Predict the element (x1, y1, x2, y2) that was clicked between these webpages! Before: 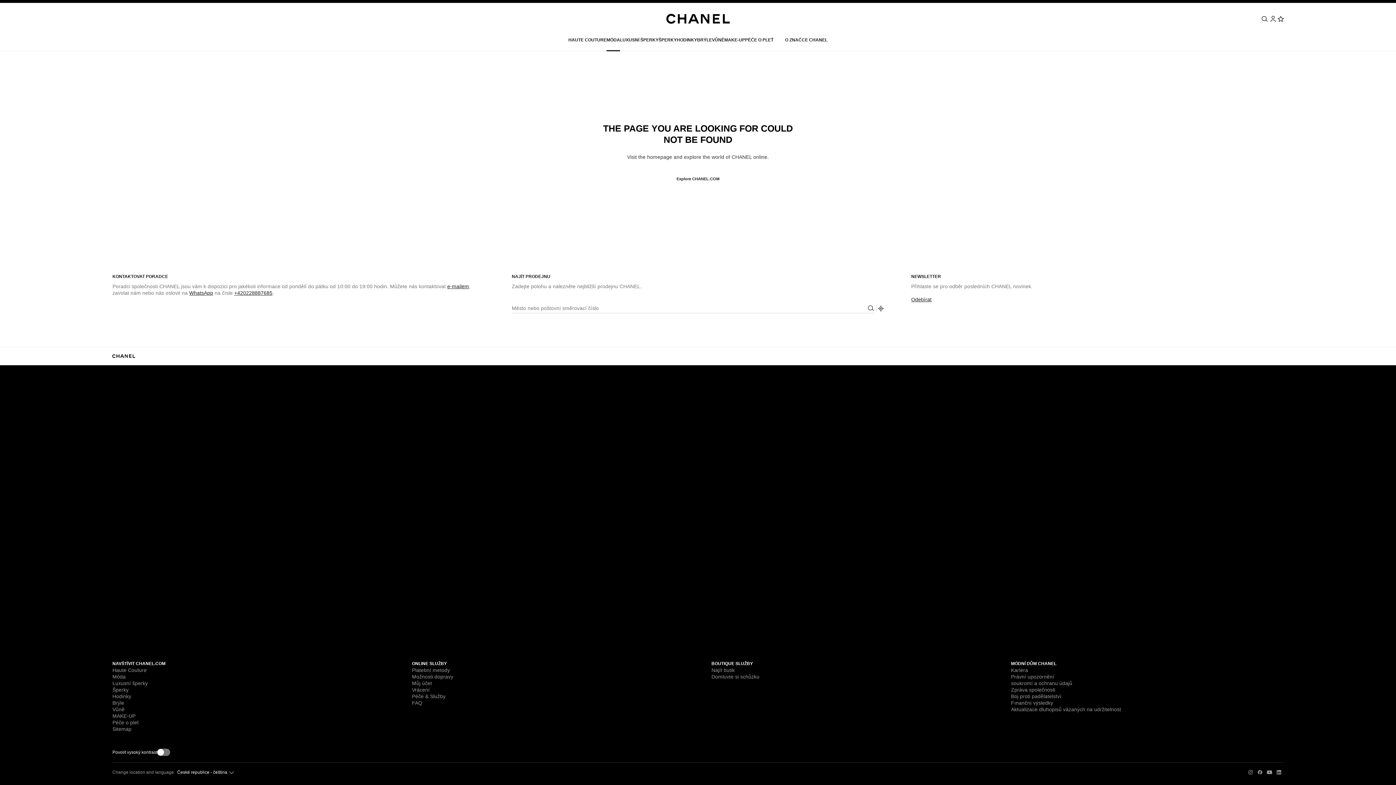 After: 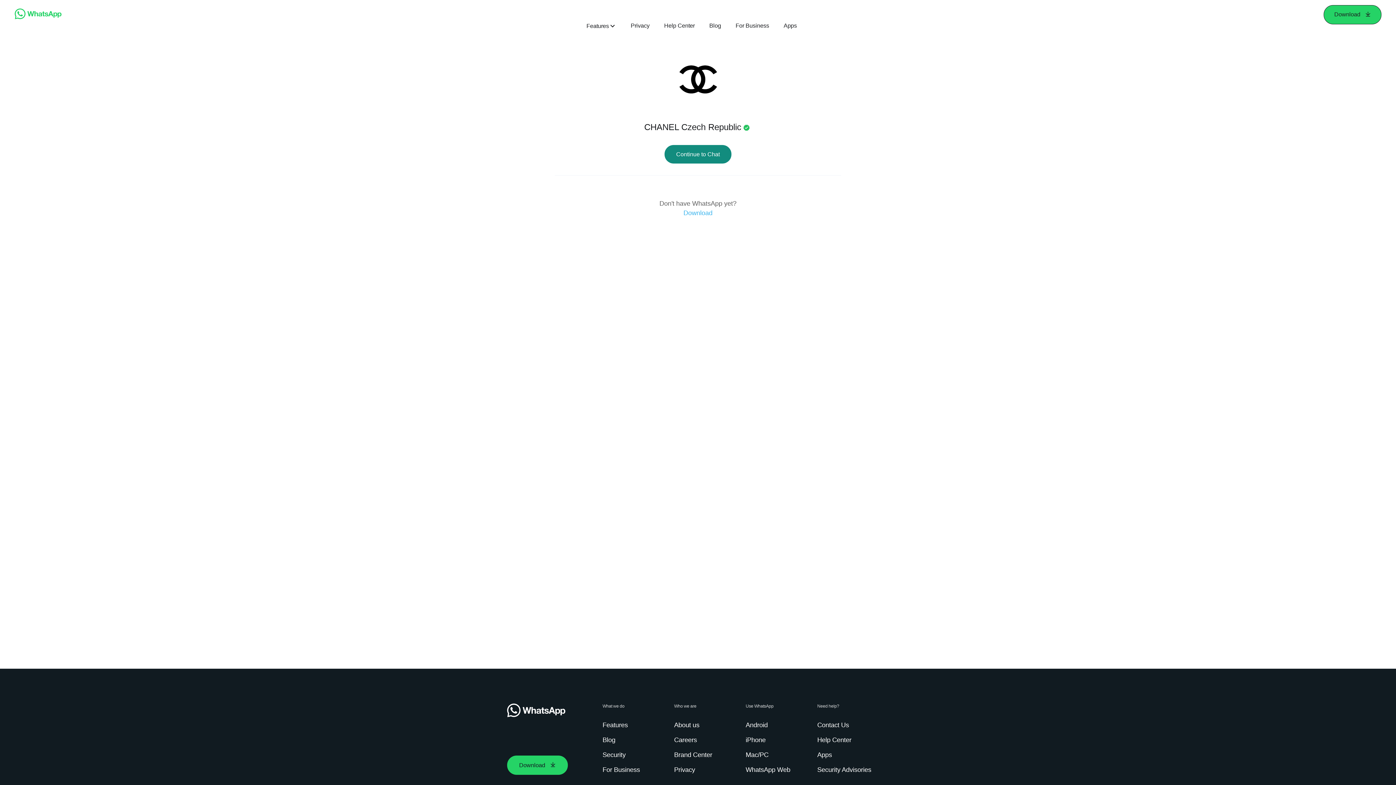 Action: bbox: (189, 290, 213, 296) label: WhatsApp